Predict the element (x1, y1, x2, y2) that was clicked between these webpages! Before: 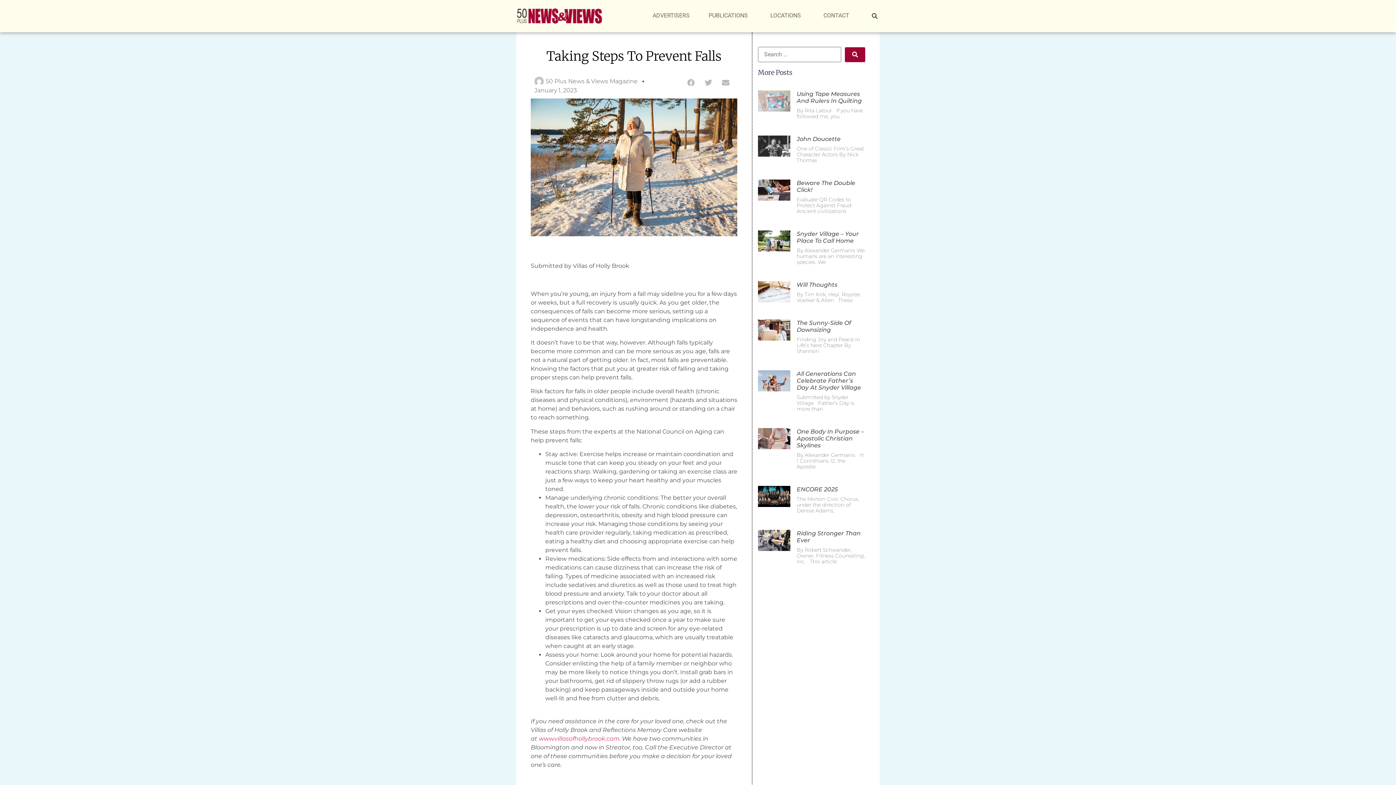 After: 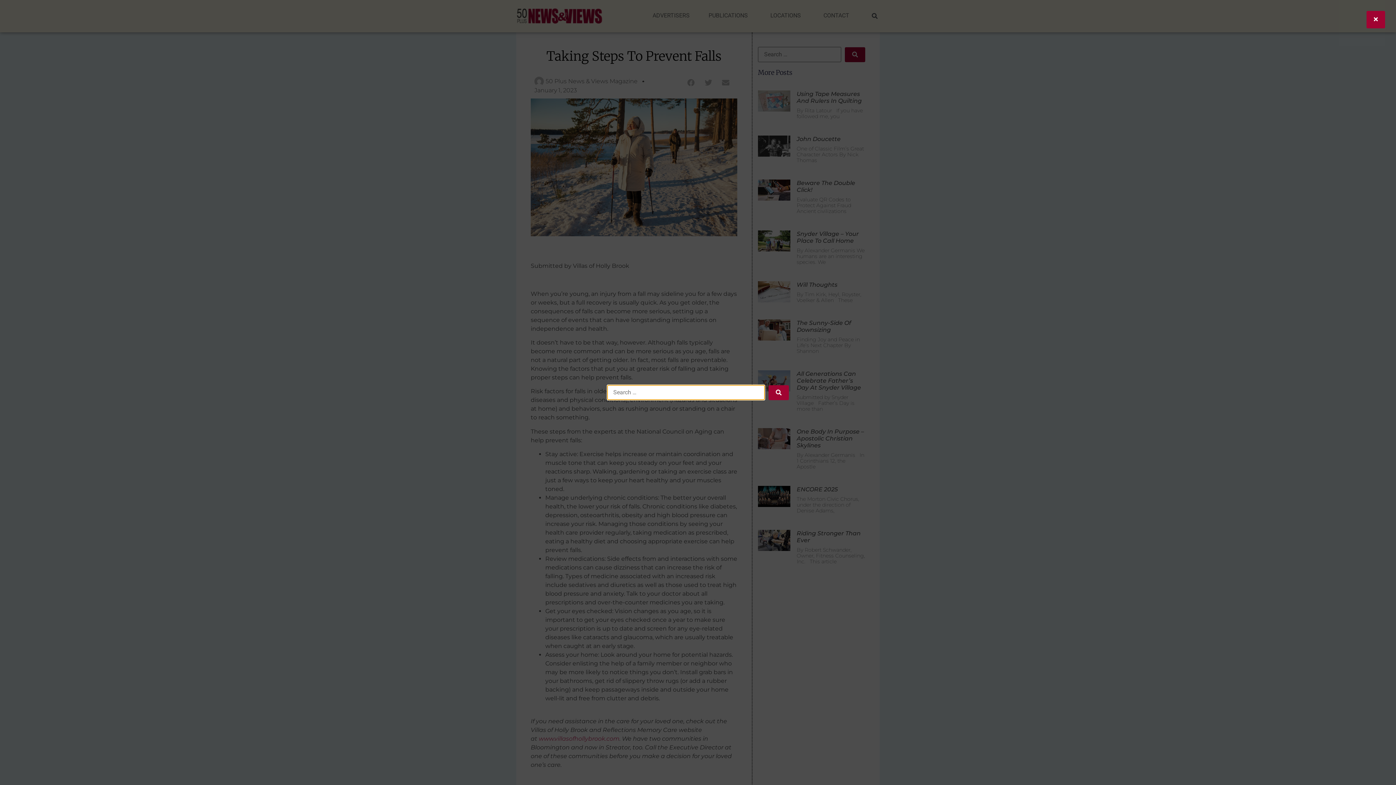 Action: bbox: (866, 8, 883, 23)